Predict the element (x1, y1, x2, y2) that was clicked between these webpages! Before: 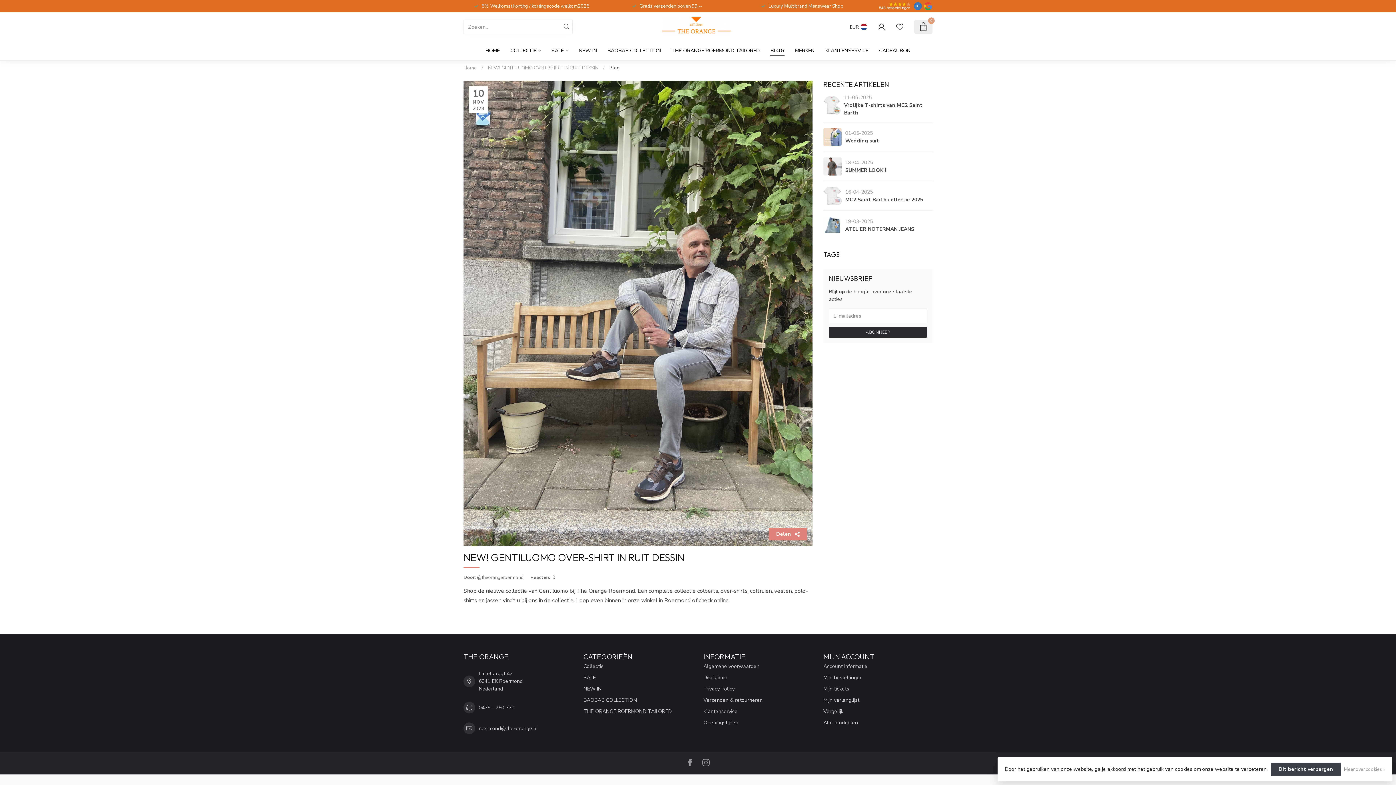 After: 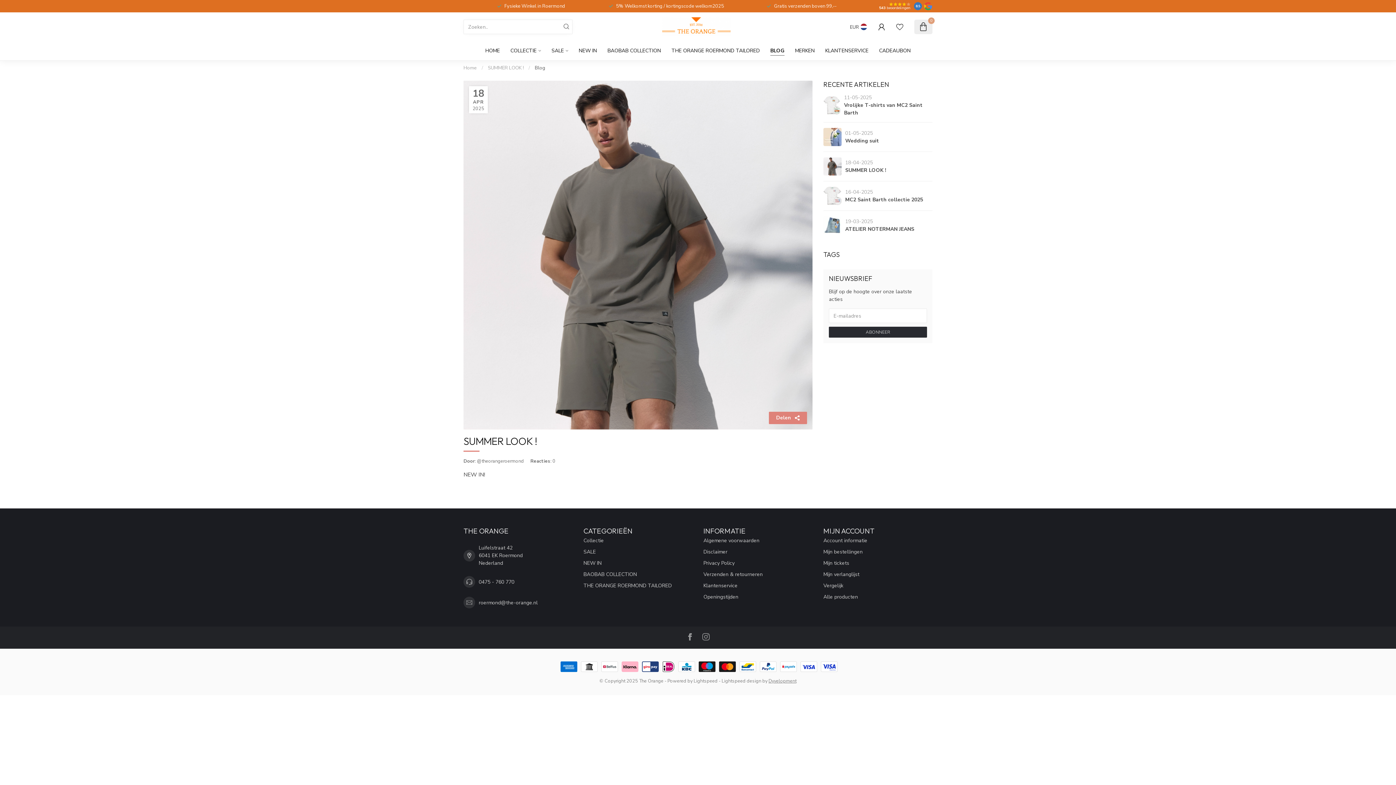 Action: bbox: (845, 166, 886, 173) label: SUMMER LOOK !